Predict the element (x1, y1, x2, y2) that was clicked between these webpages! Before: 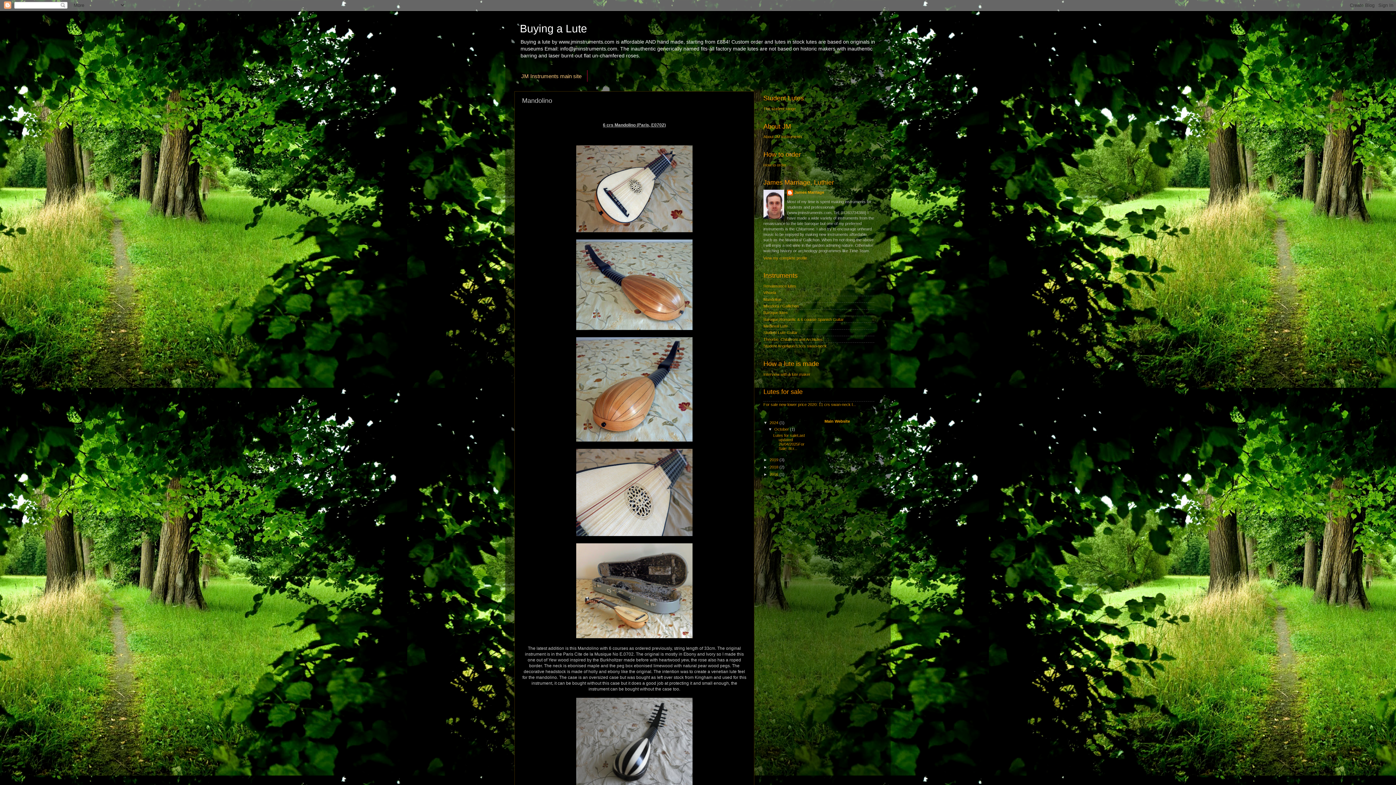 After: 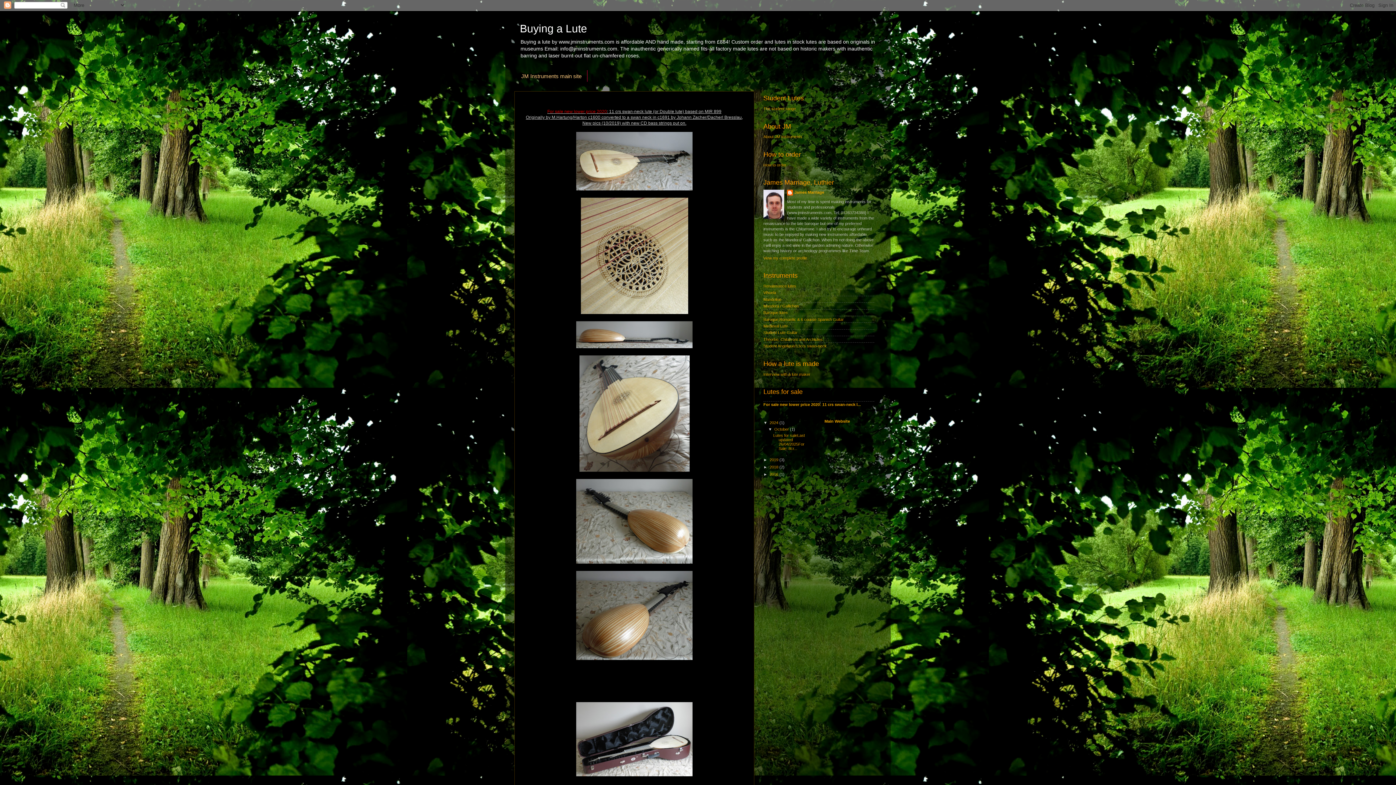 Action: label: For sale new lower price 2020: 11 crs swan-neck l... bbox: (763, 402, 856, 407)